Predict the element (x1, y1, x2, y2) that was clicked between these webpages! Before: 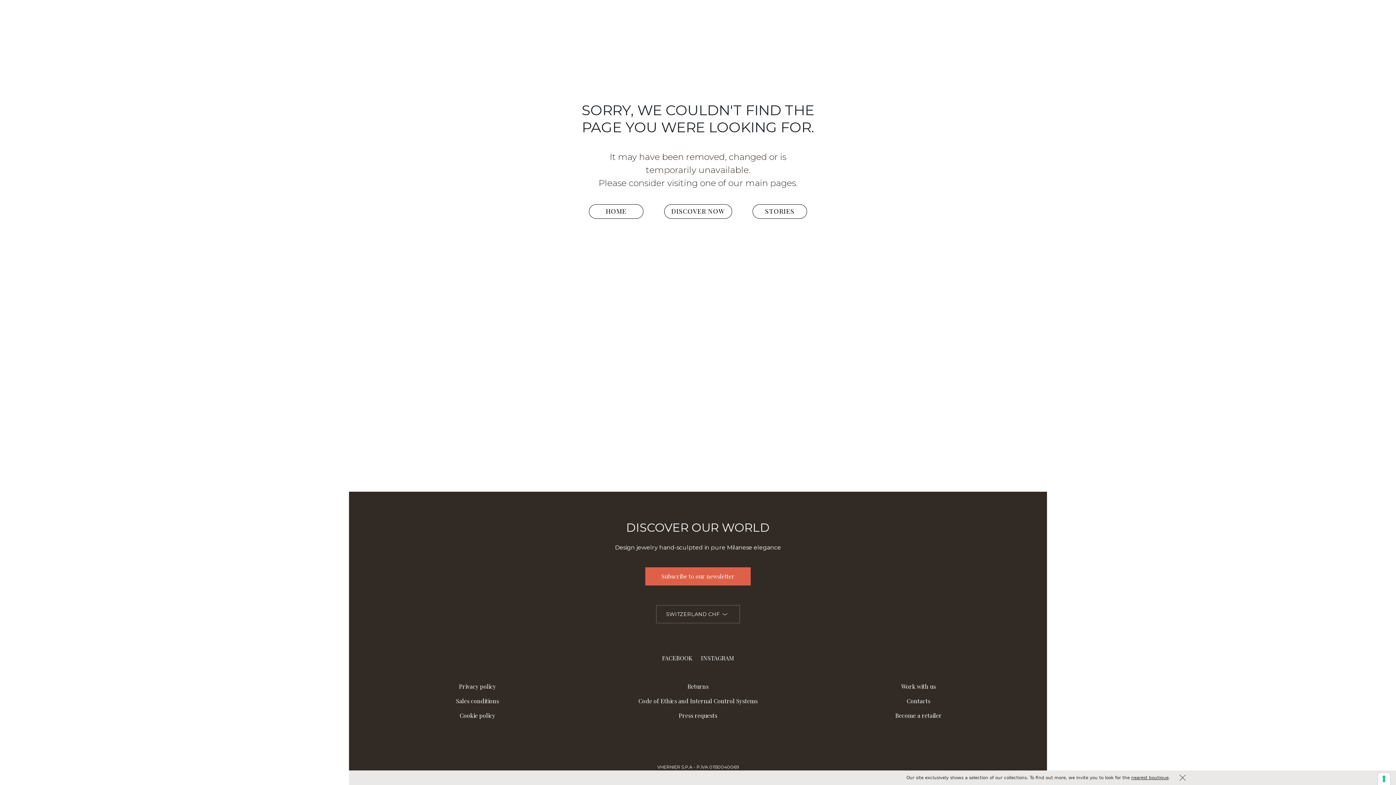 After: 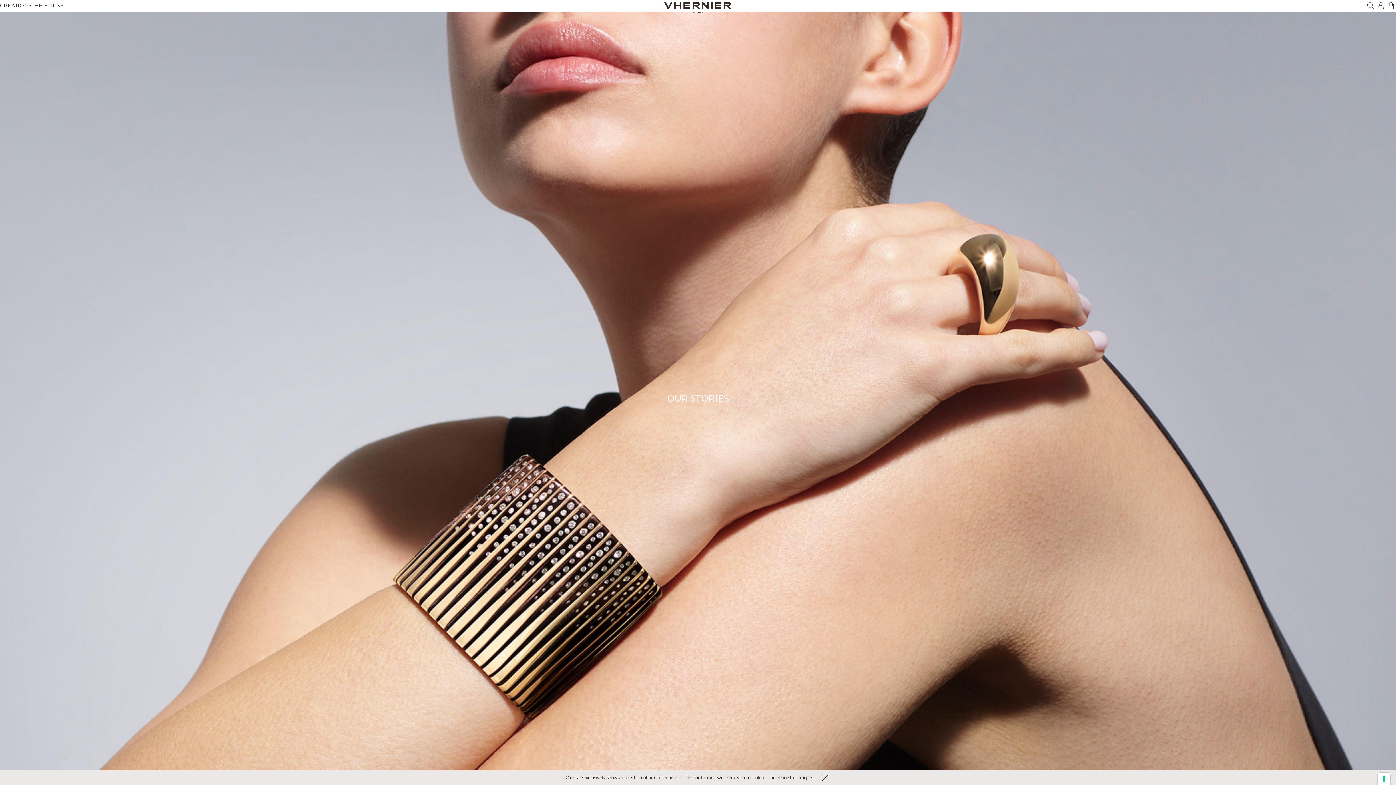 Action: bbox: (752, 204, 807, 218) label: STORIES